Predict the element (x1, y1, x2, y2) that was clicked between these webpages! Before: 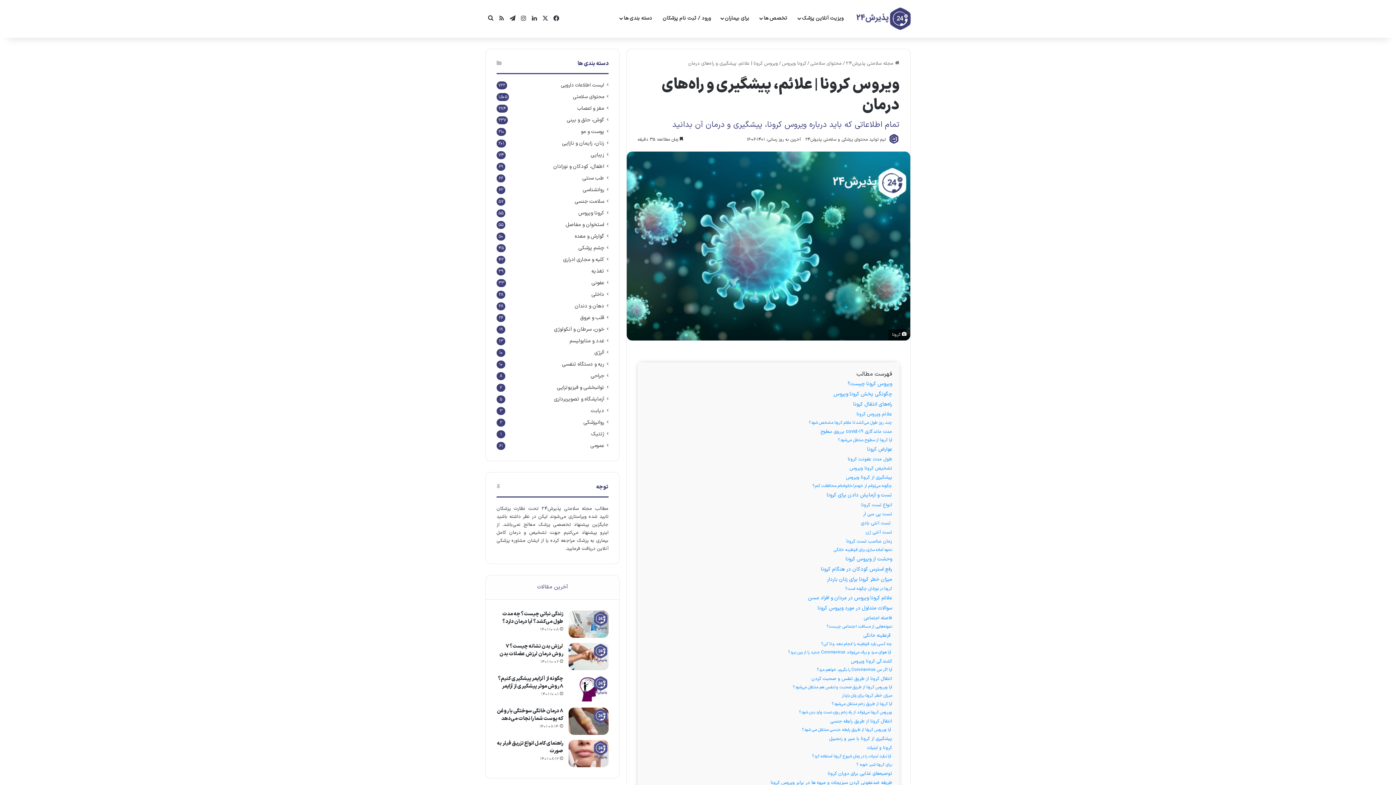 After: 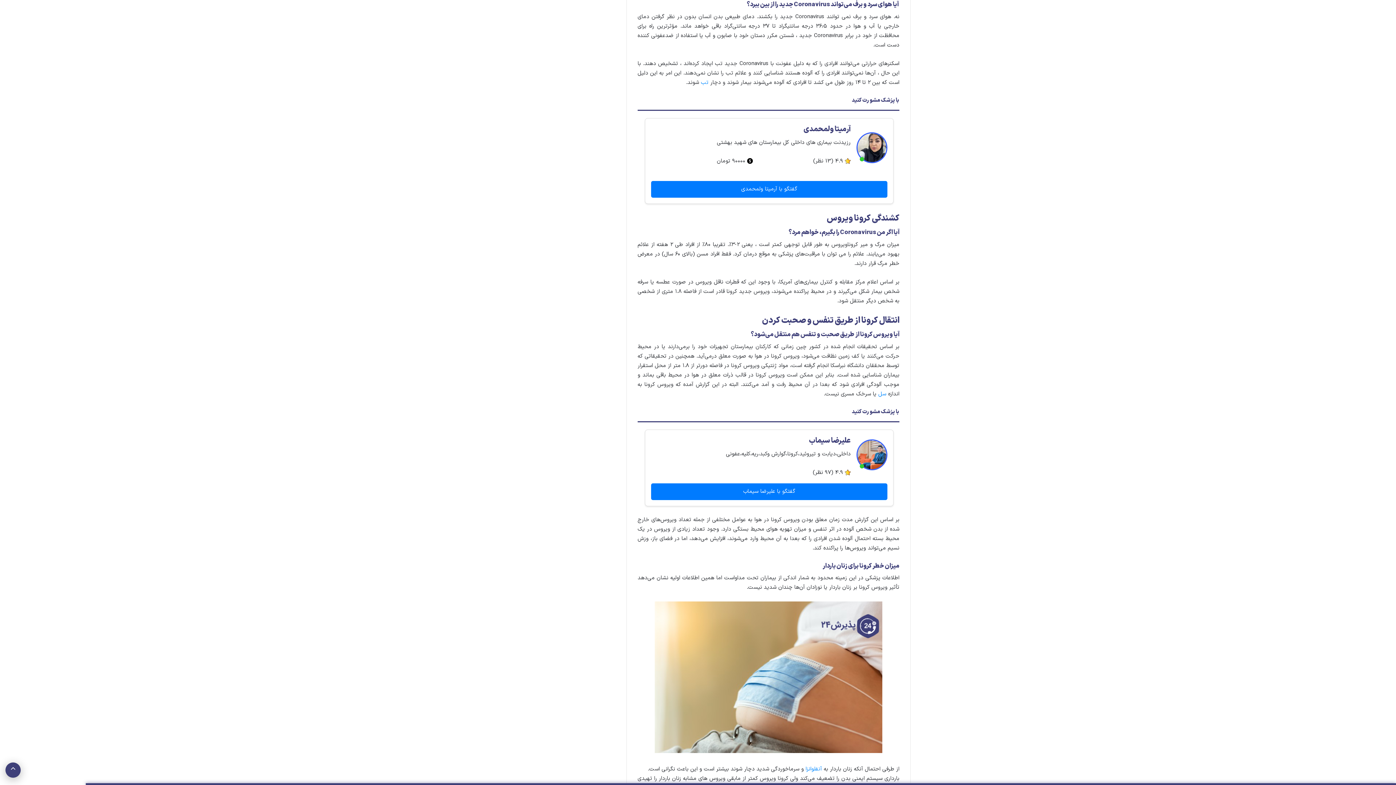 Action: label:  آیا هوای سرد و برف می‌تواند Coronavirus جدید را از بین ببرد؟ bbox: (788, 648, 892, 656)